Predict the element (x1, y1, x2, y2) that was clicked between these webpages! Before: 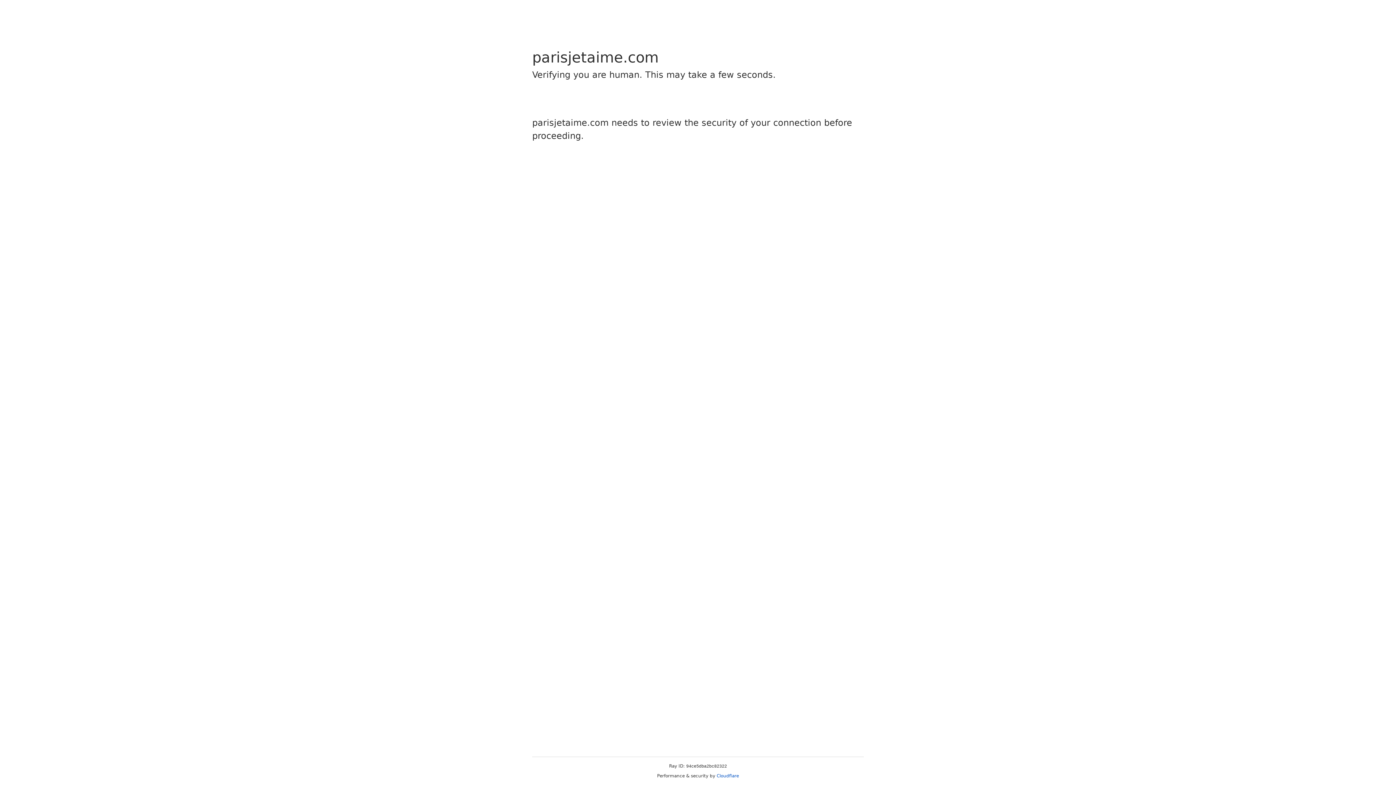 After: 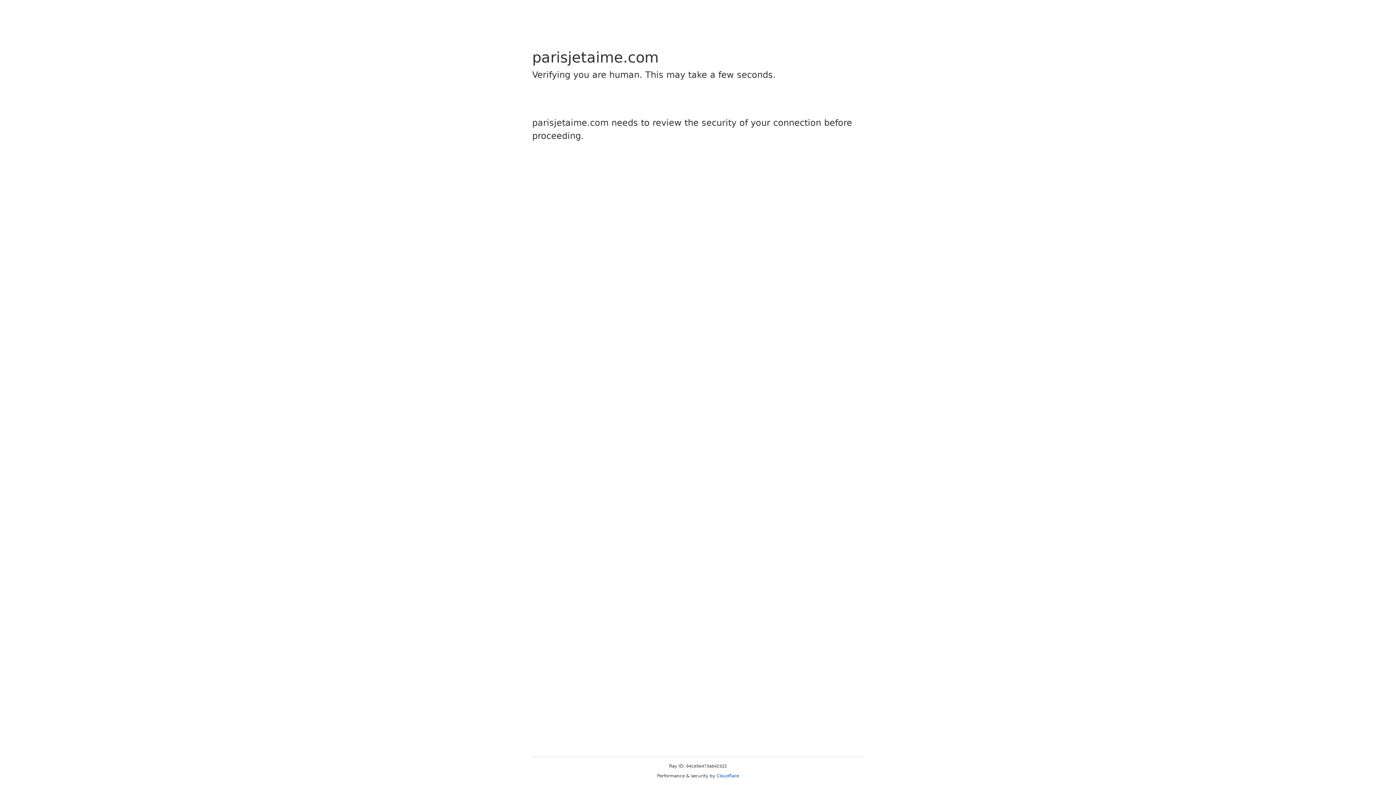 Action: bbox: (716, 773, 739, 778) label: Cloudflare